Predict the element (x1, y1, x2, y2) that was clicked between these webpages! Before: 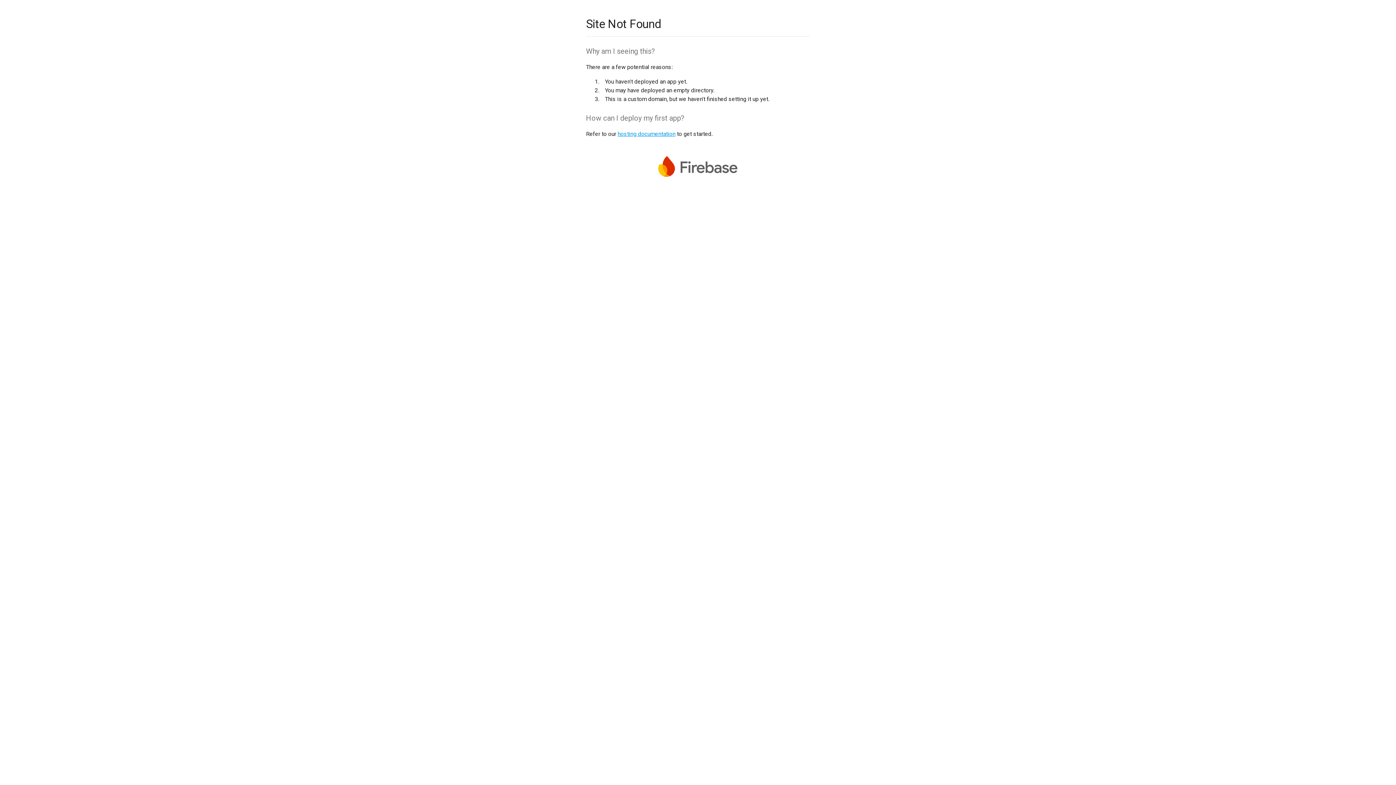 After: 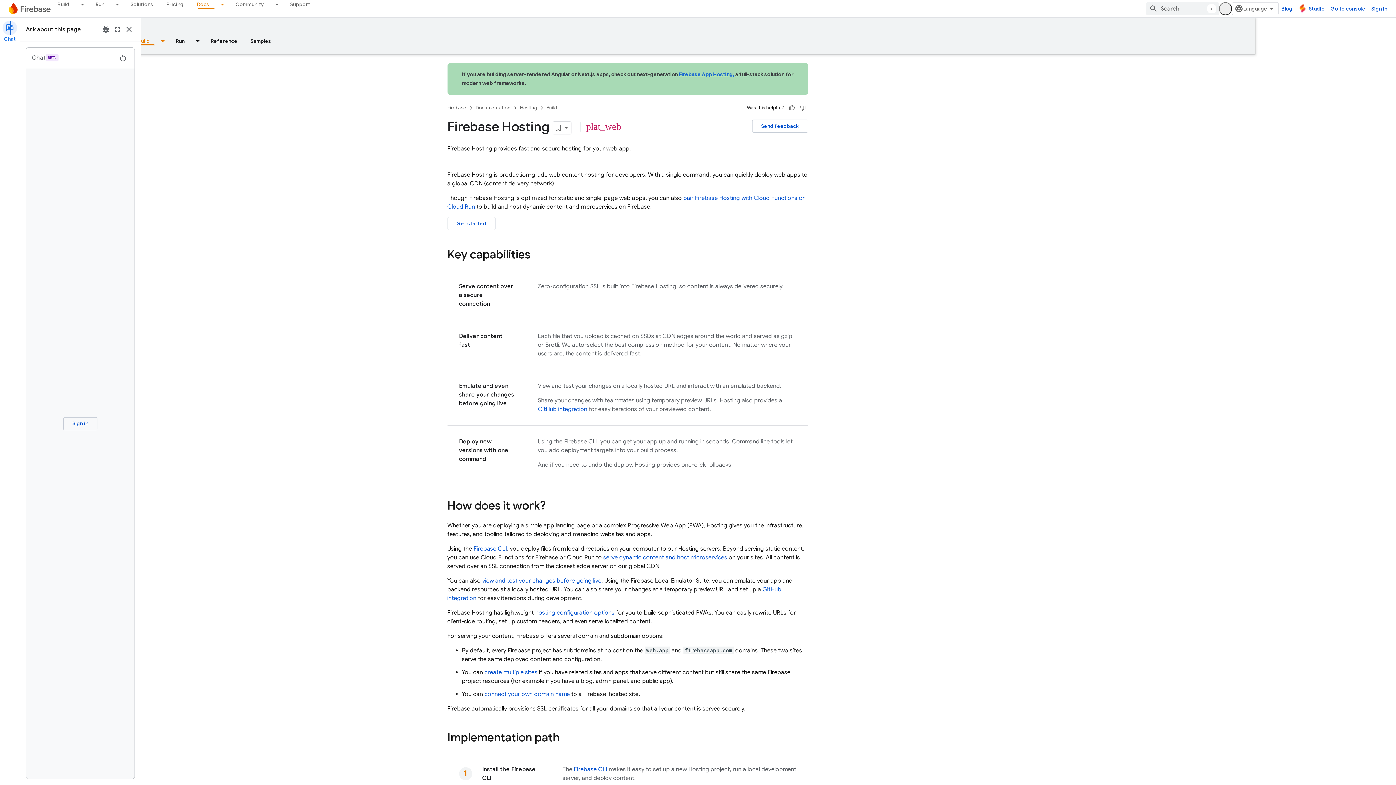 Action: label: hosting documentation bbox: (617, 130, 675, 137)